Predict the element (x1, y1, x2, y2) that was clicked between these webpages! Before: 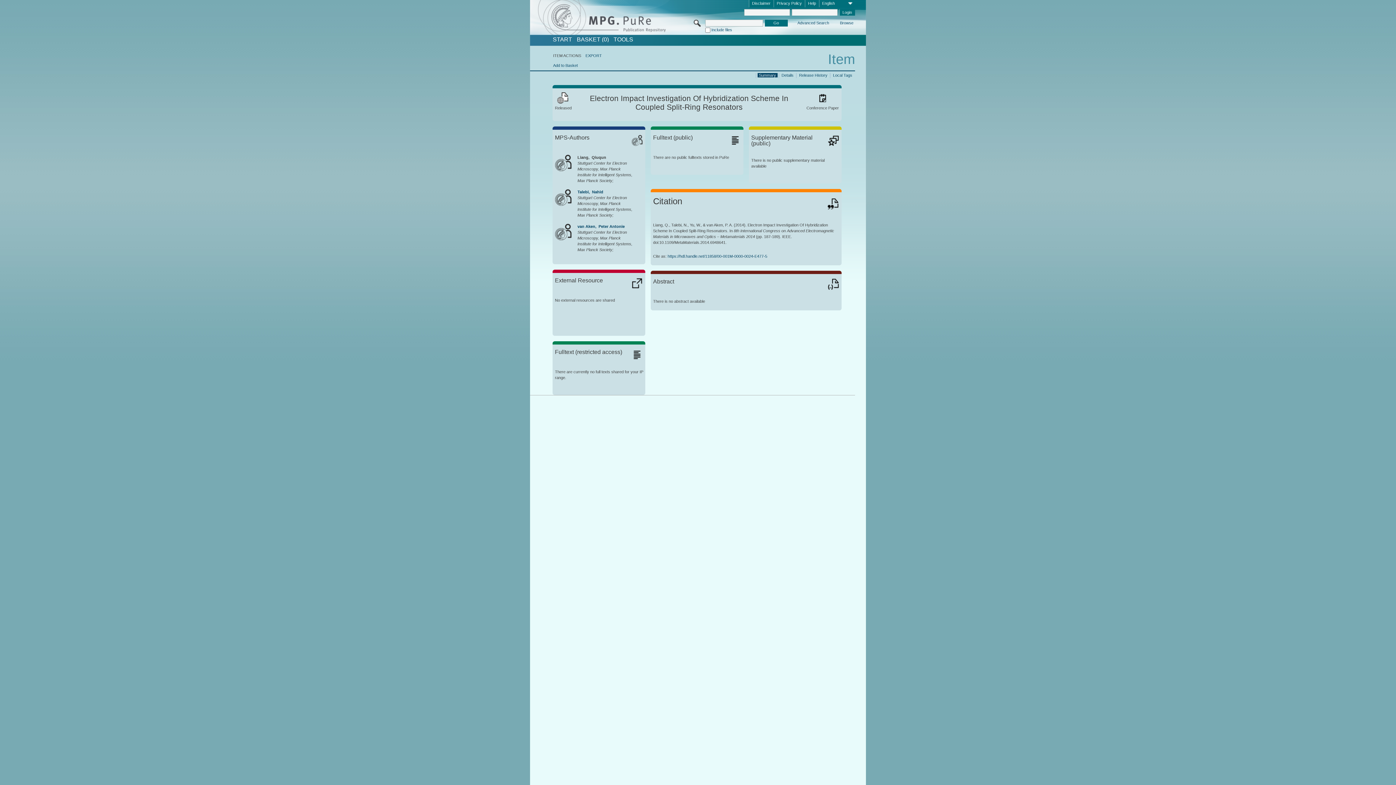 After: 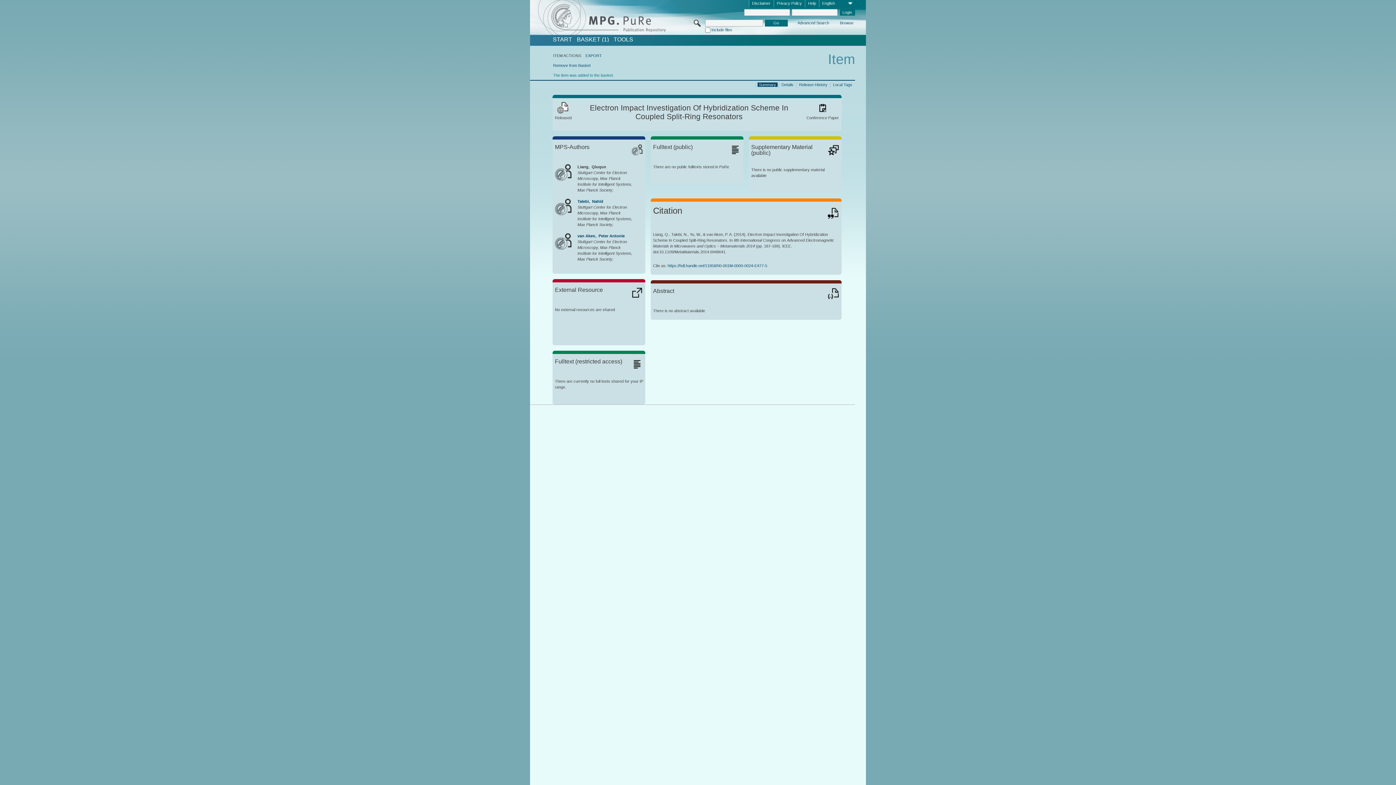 Action: bbox: (553, 63, 577, 67) label: Add to Basket